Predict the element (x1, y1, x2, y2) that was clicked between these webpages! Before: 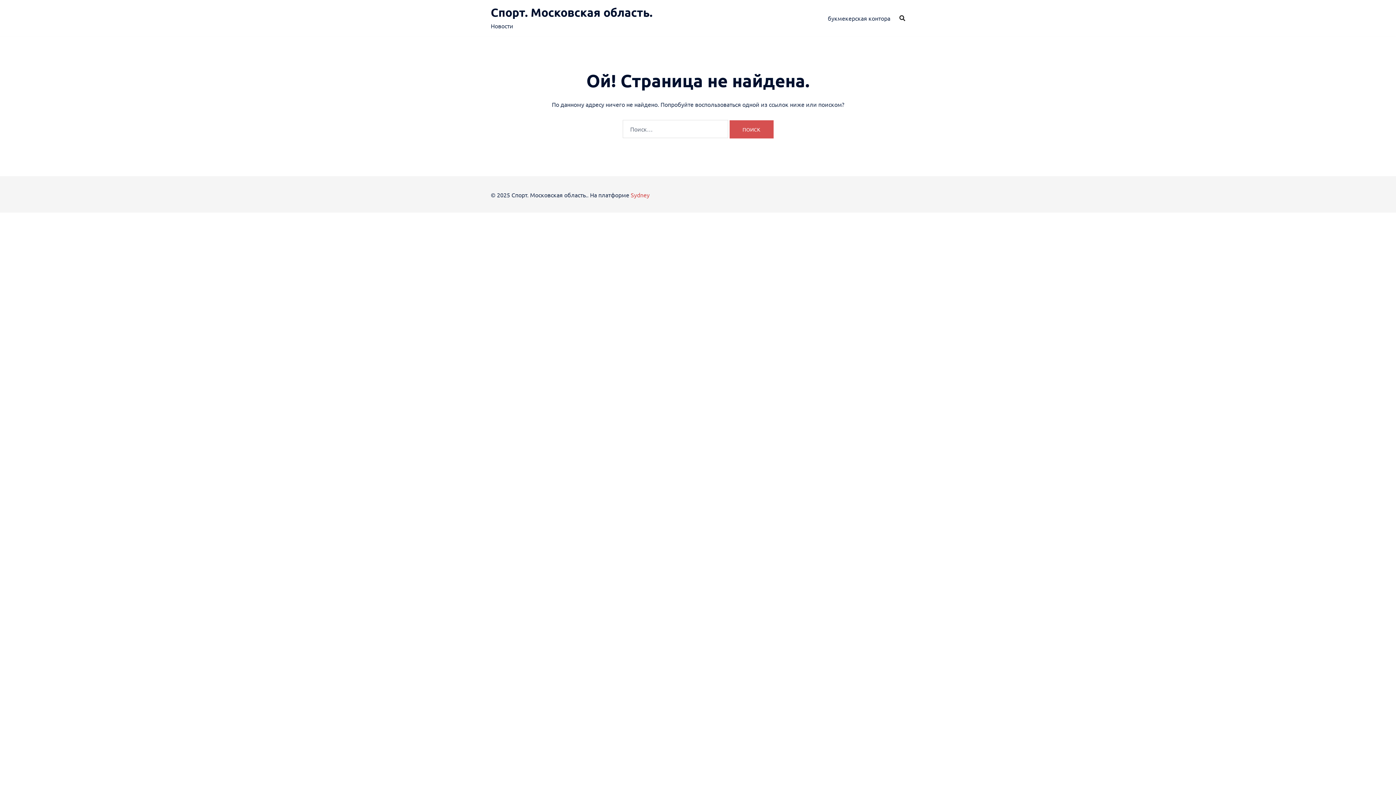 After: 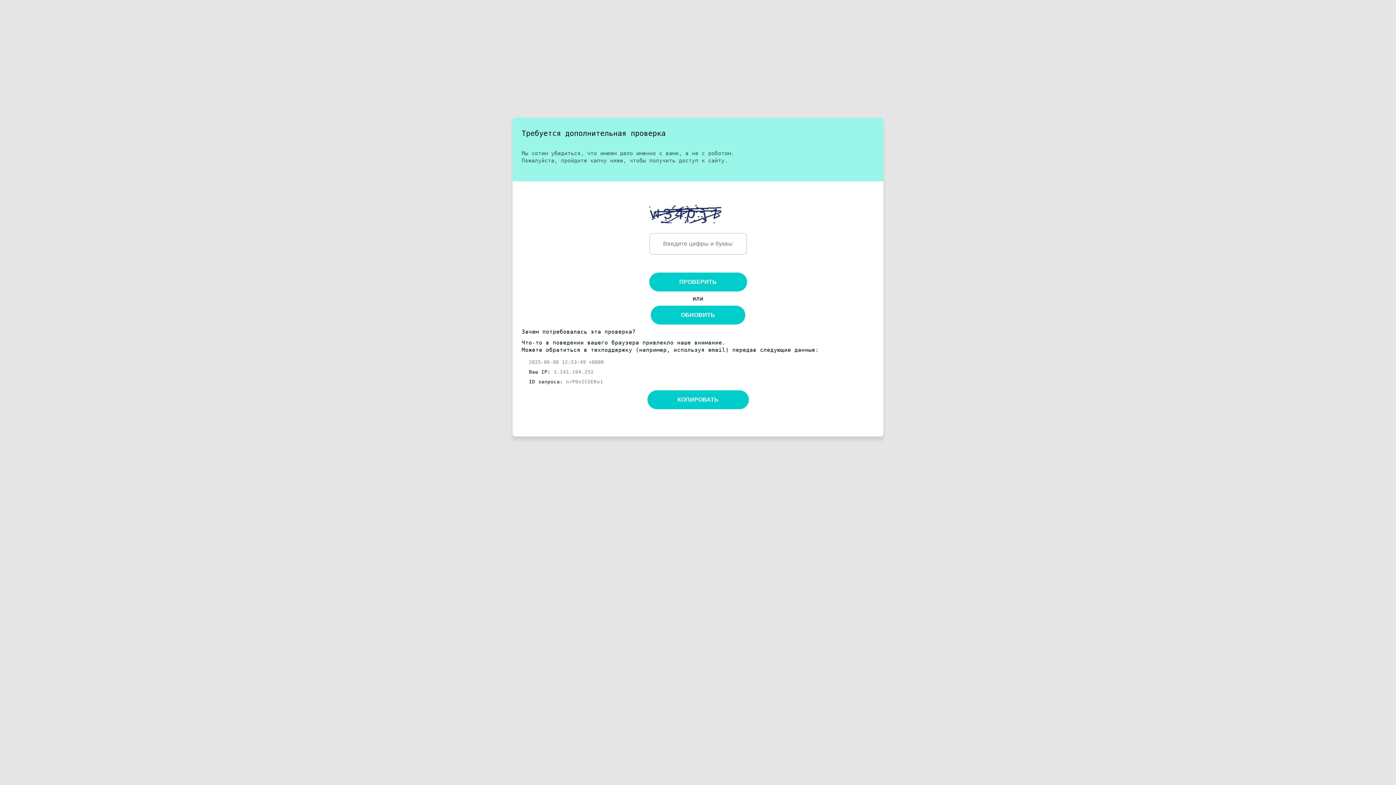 Action: bbox: (828, 11, 890, 24) label: букмекерская контора